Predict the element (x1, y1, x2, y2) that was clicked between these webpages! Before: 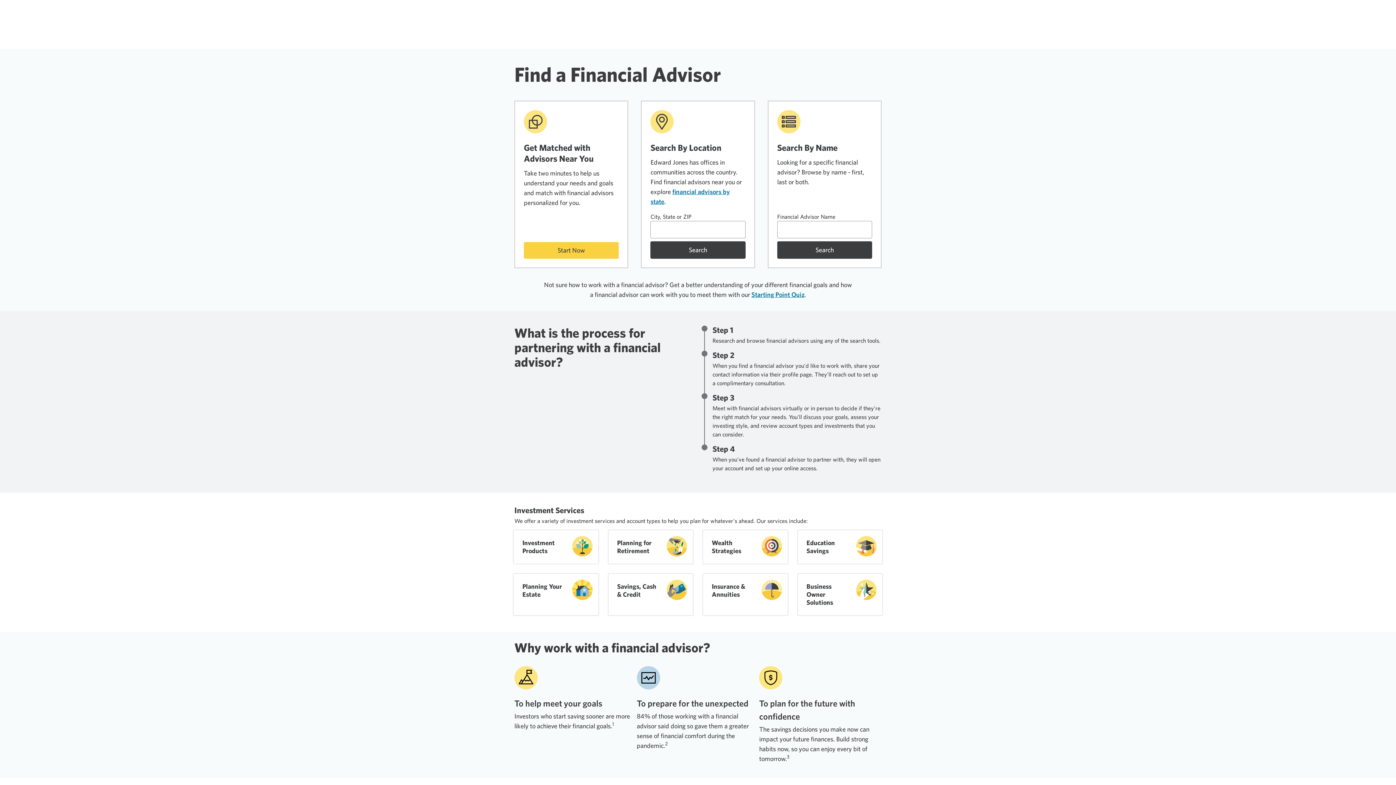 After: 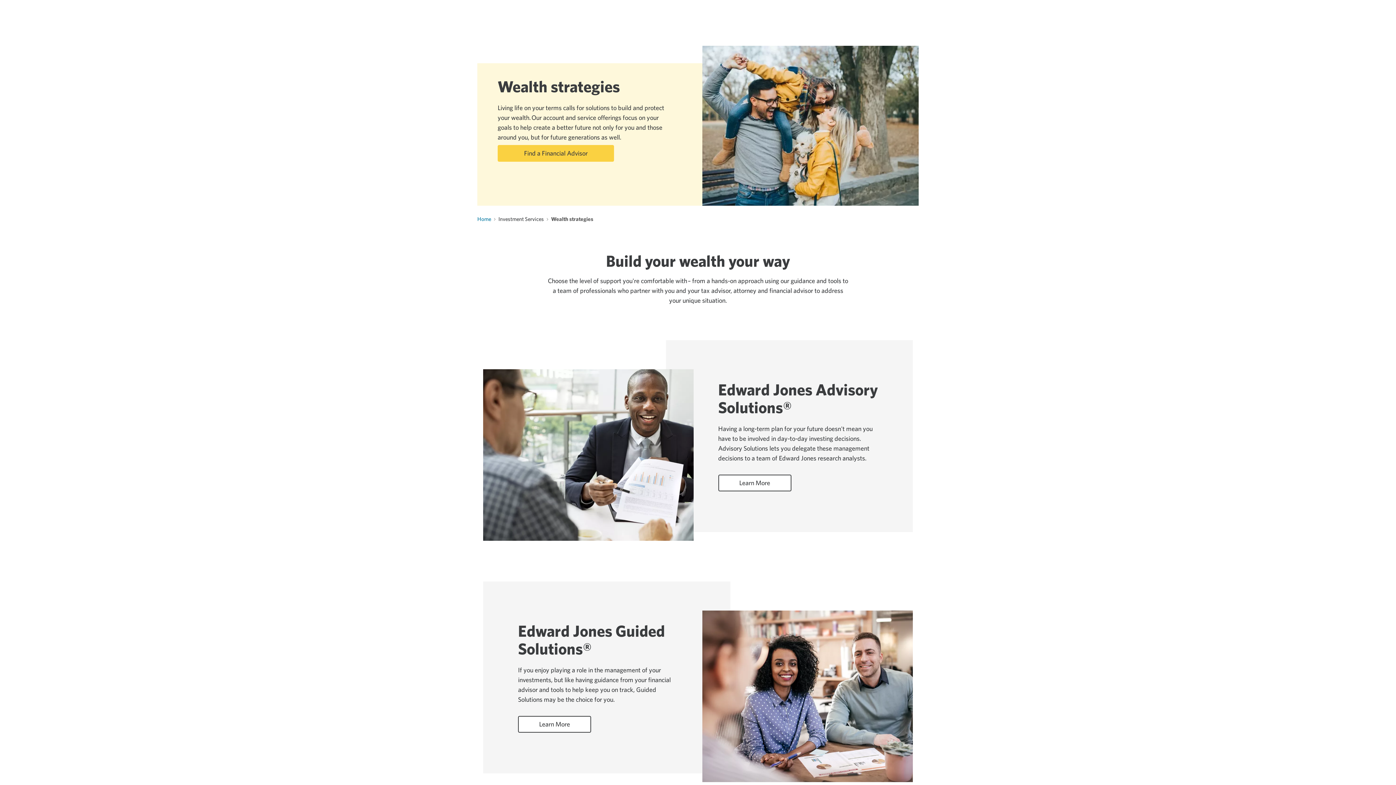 Action: bbox: (703, 530, 761, 564) label: Wealth Strategies